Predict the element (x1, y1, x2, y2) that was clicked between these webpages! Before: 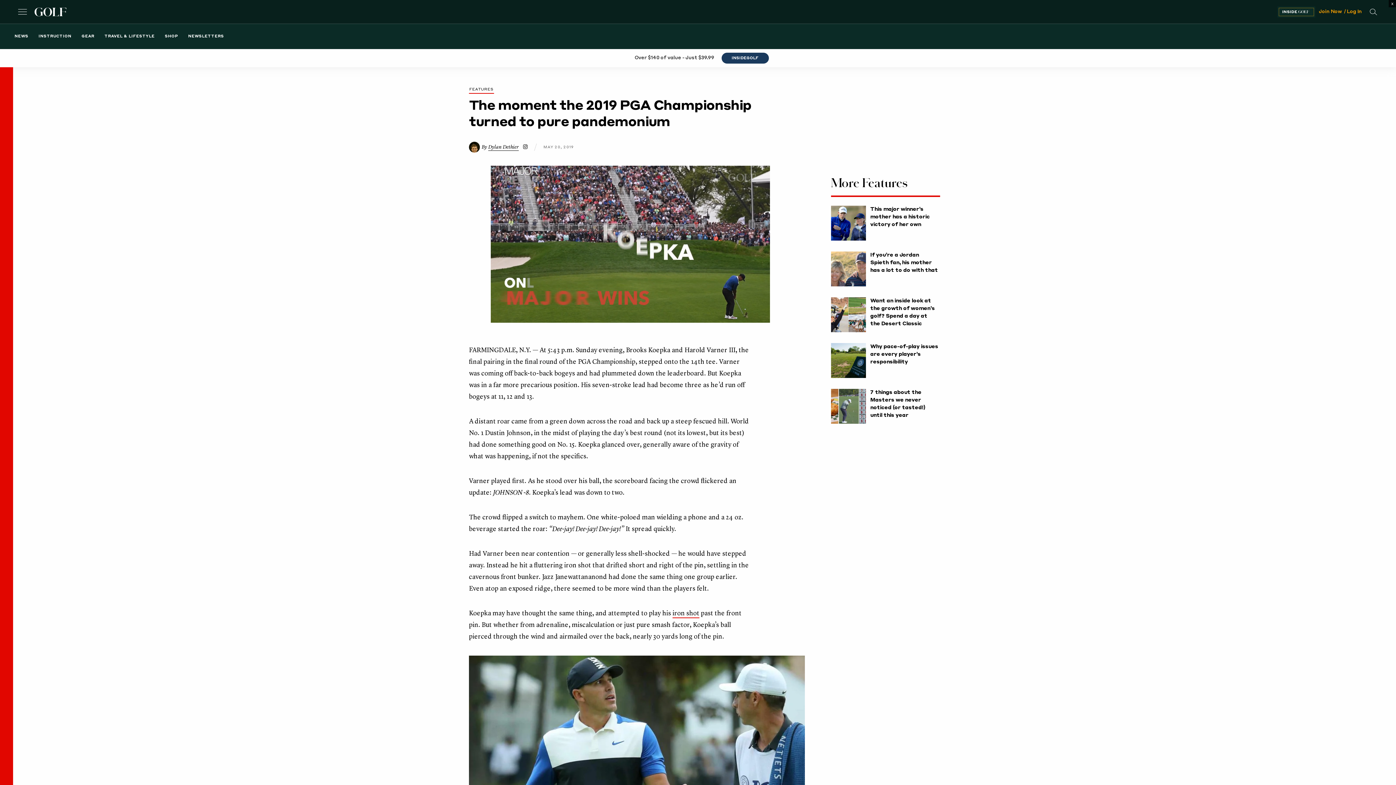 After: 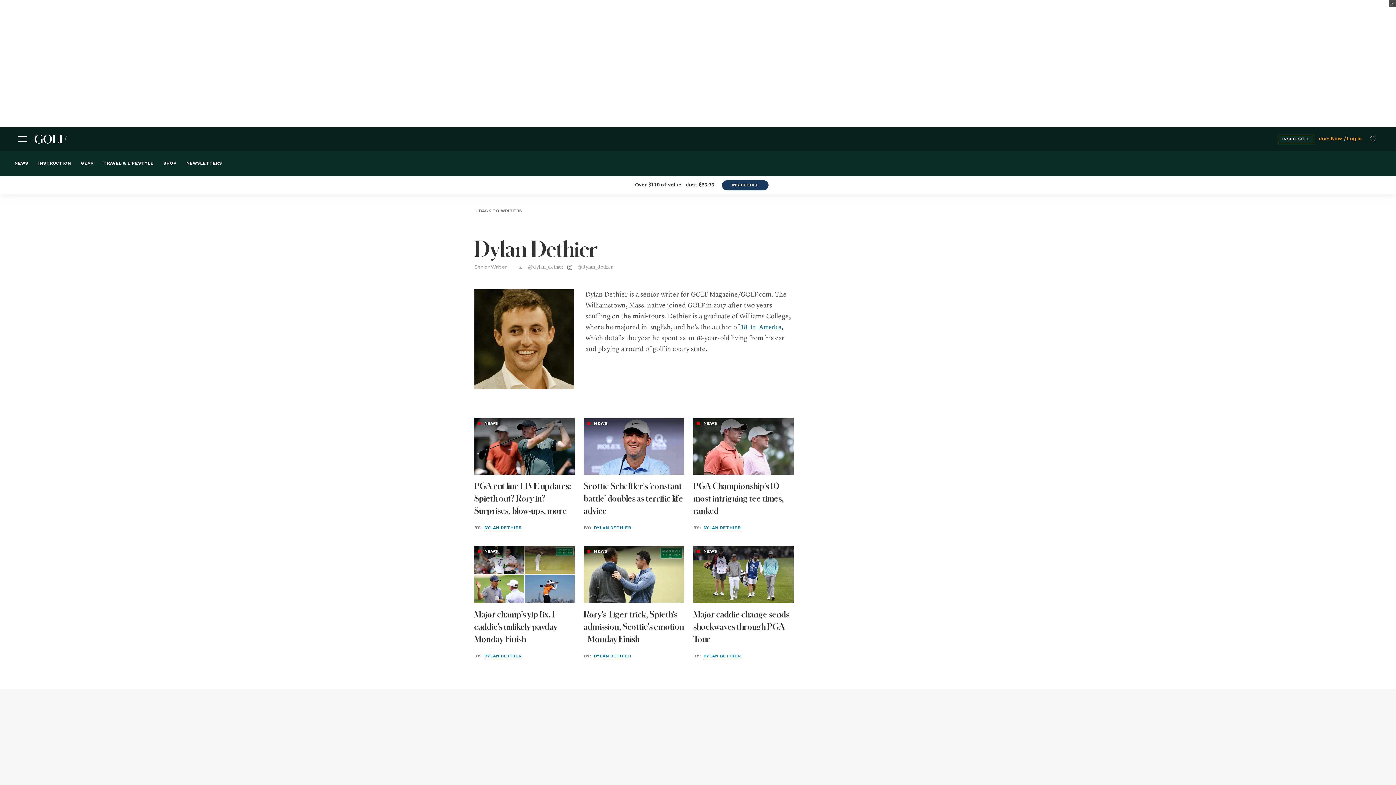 Action: bbox: (488, 144, 518, 150) label: Dylan Dethier